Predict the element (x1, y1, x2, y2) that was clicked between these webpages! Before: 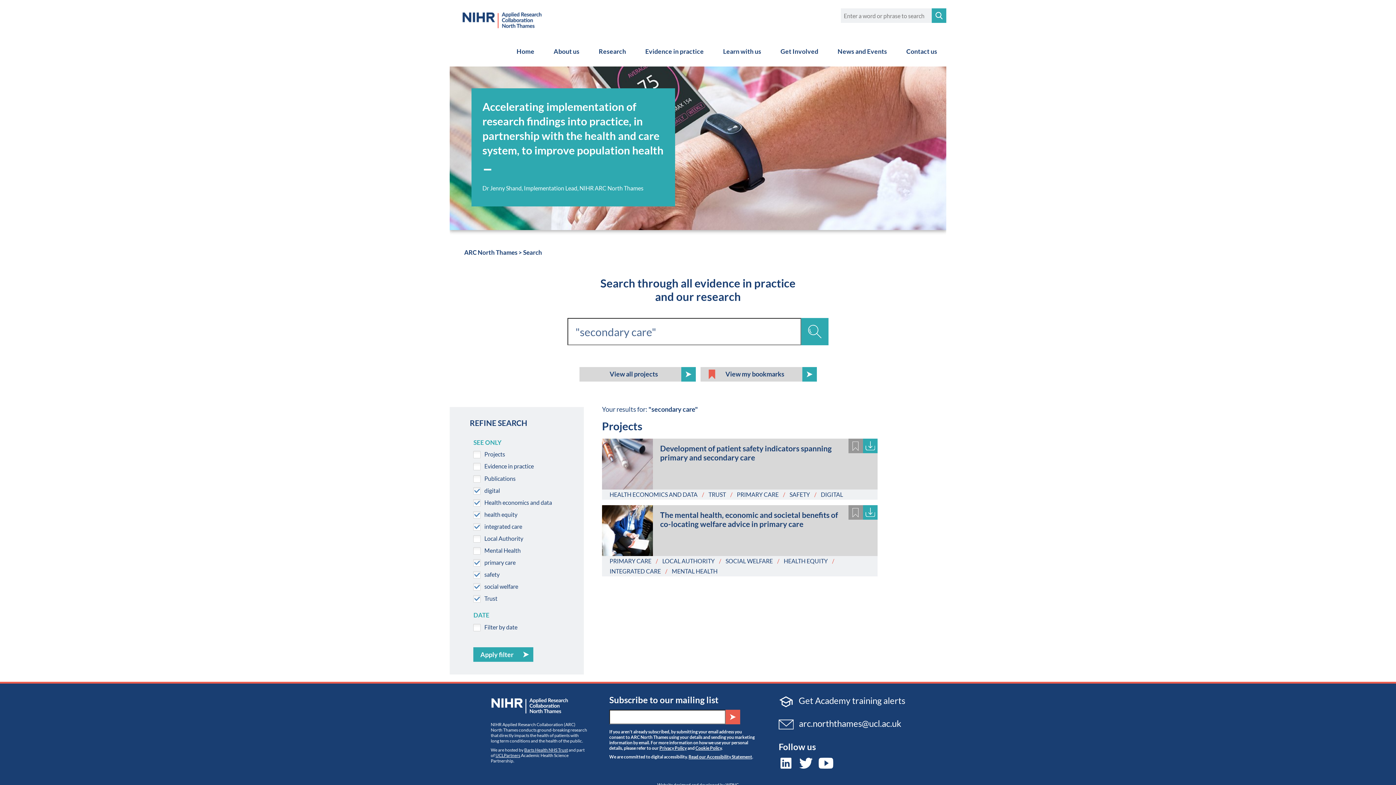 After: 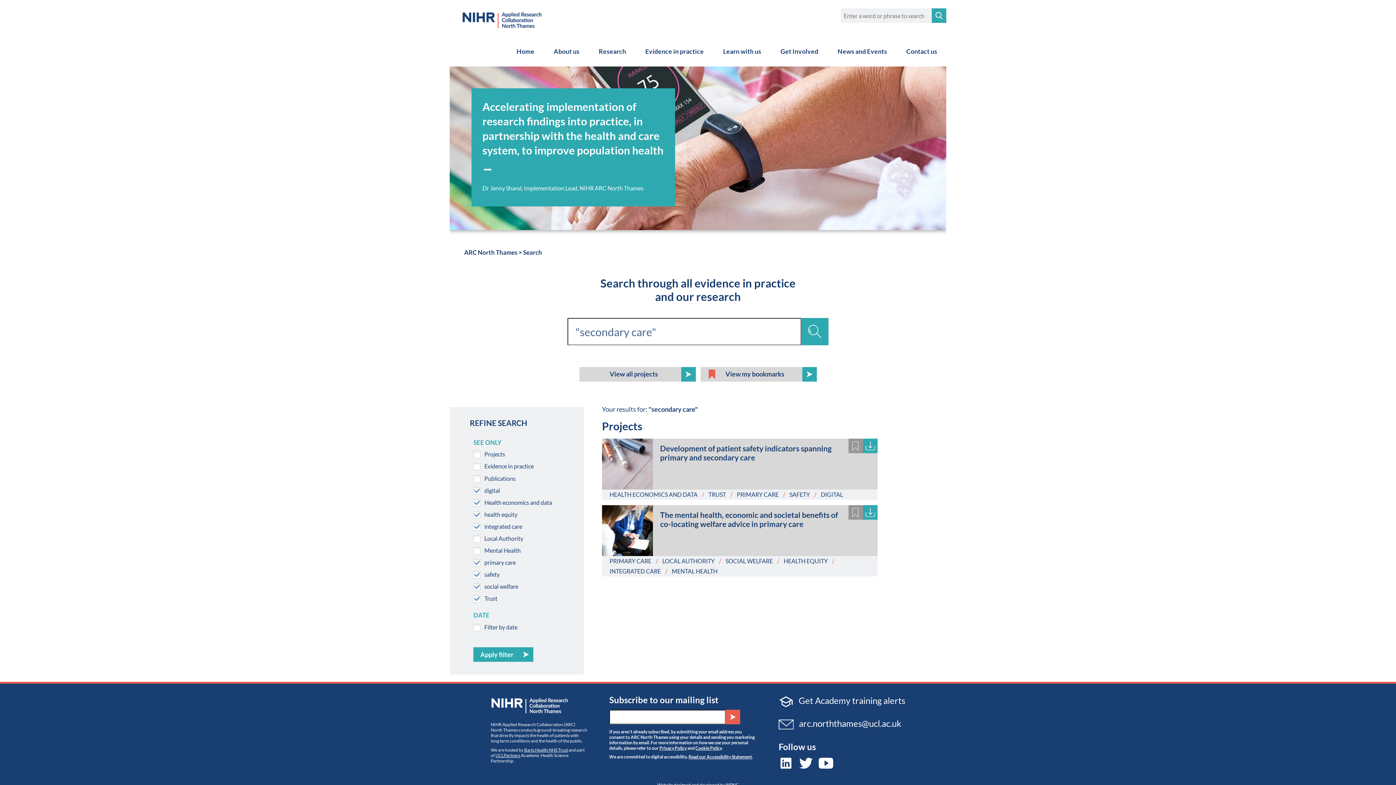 Action: bbox: (821, 491, 843, 498) label: DIGITAL